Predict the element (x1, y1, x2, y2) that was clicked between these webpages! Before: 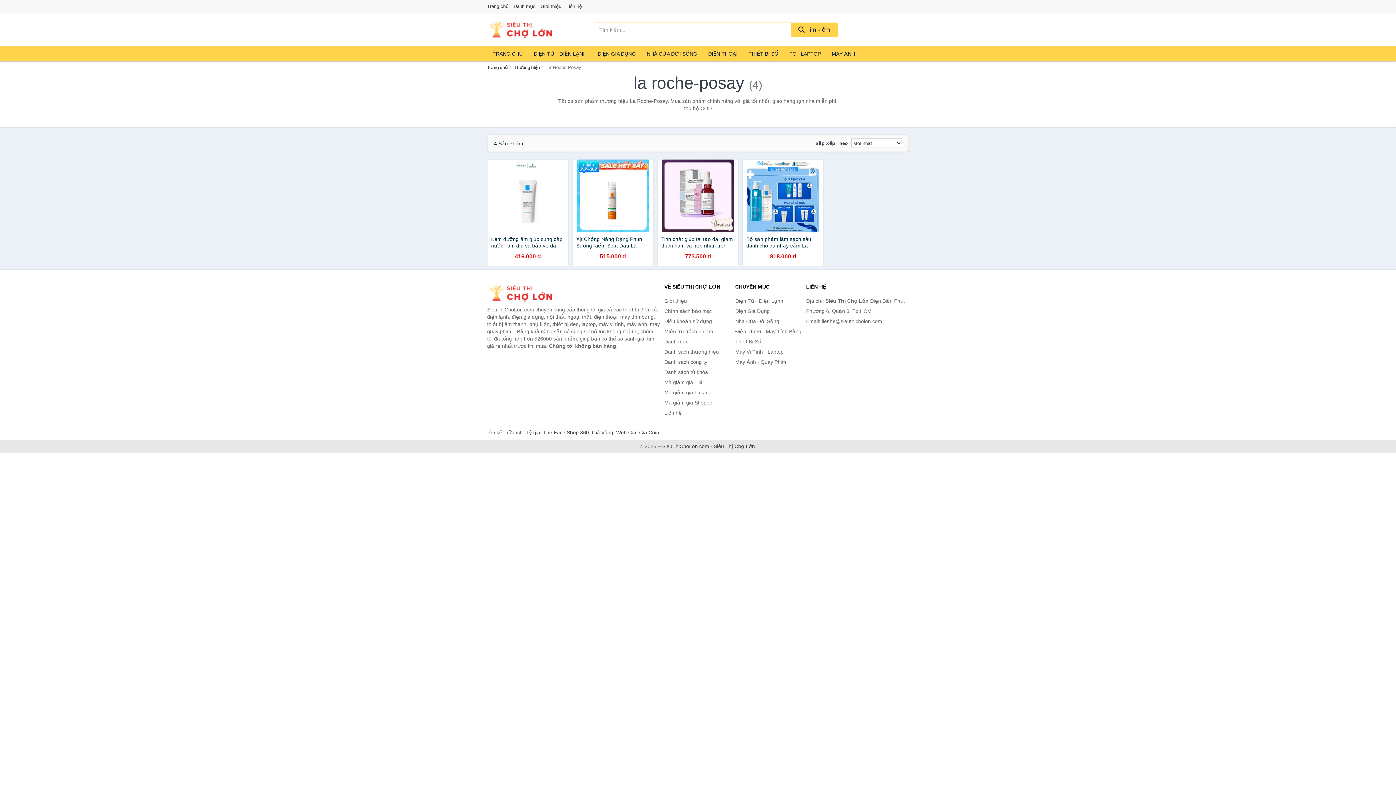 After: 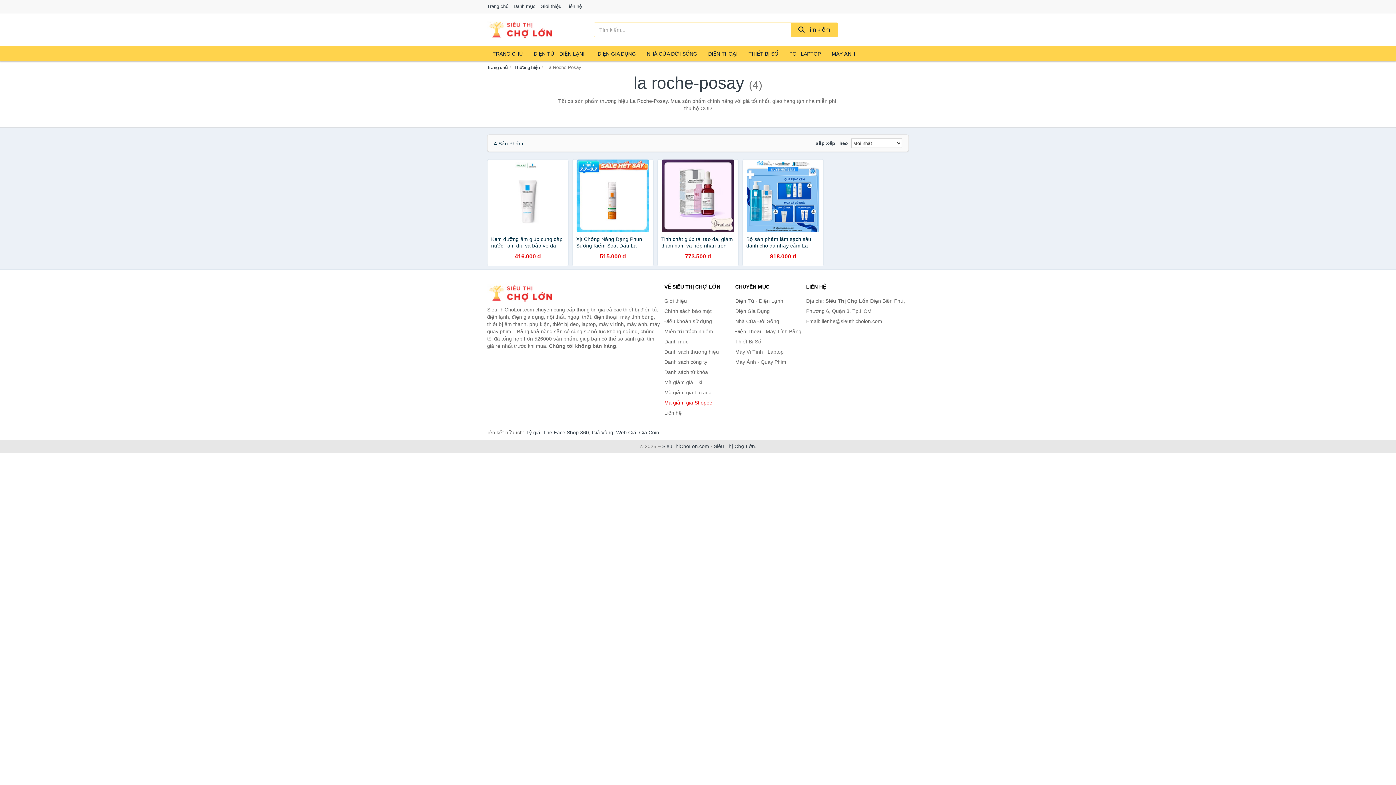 Action: label: Mã giảm giá Shopee bbox: (664, 397, 731, 408)